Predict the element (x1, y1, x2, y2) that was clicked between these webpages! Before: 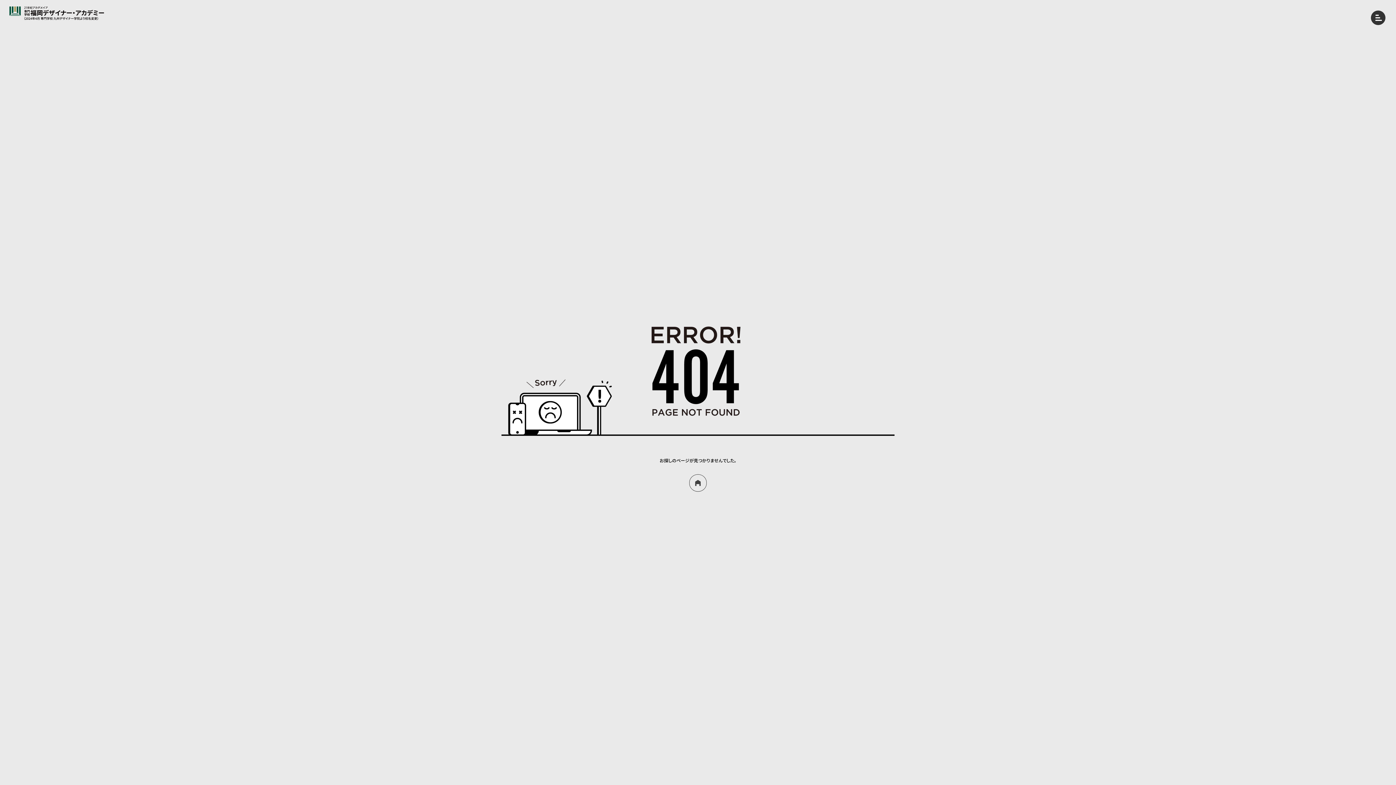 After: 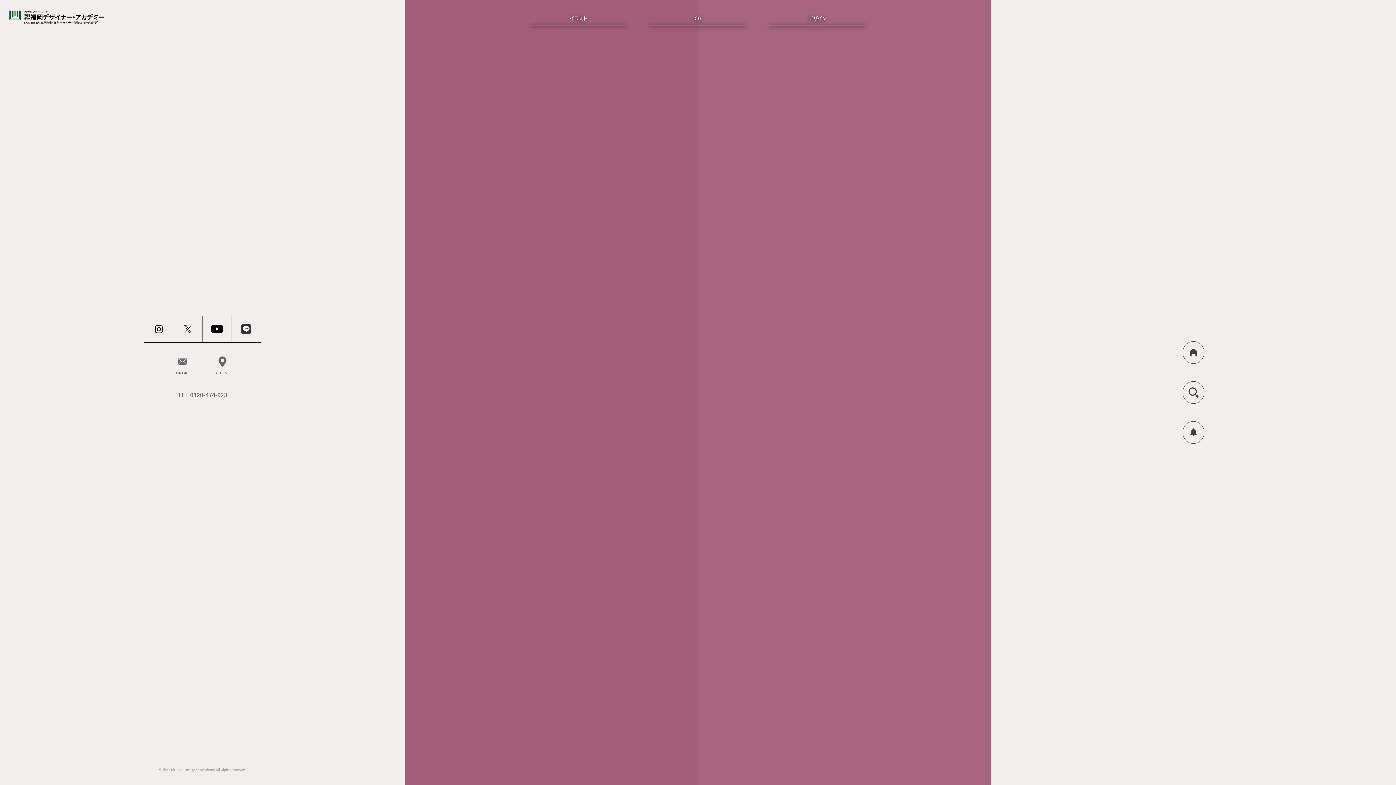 Action: bbox: (0, 0, 116, 26)